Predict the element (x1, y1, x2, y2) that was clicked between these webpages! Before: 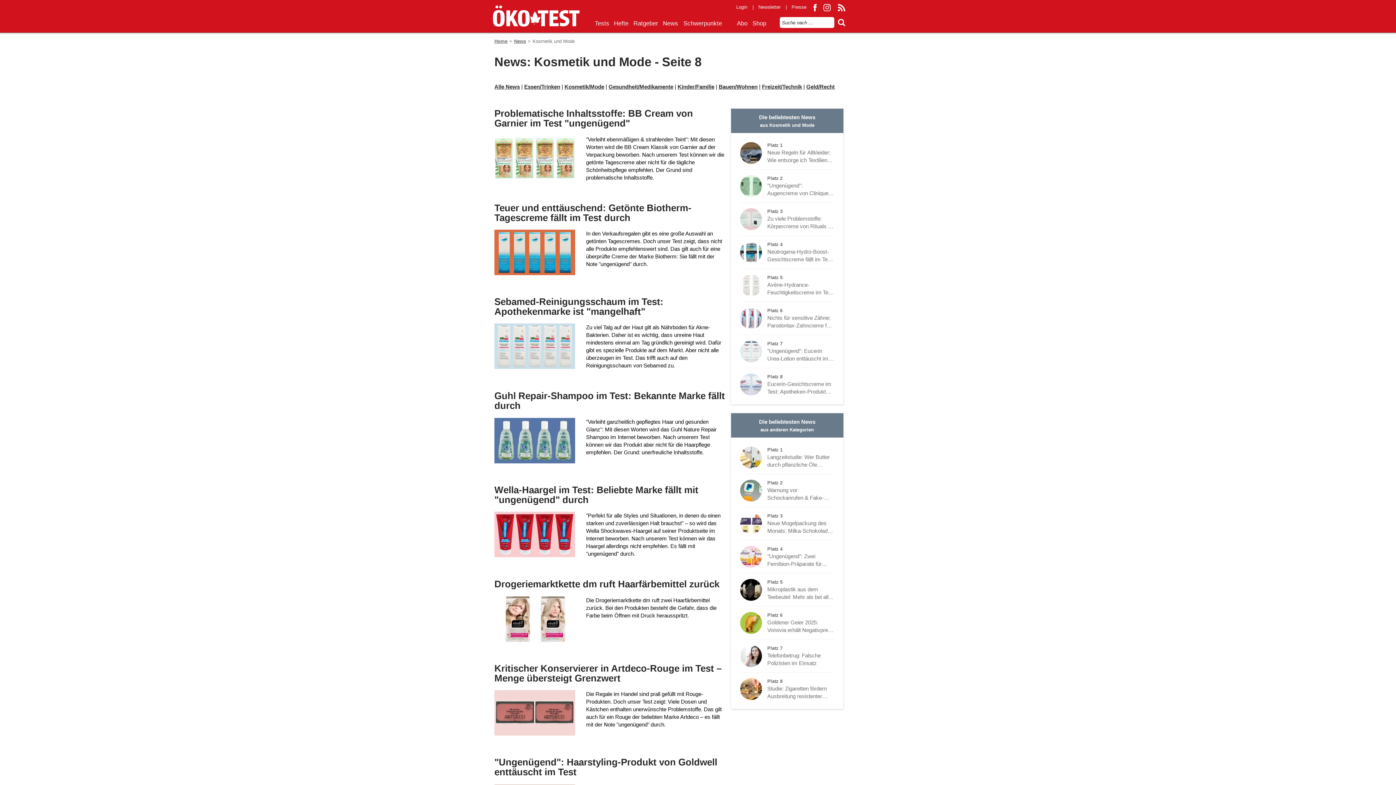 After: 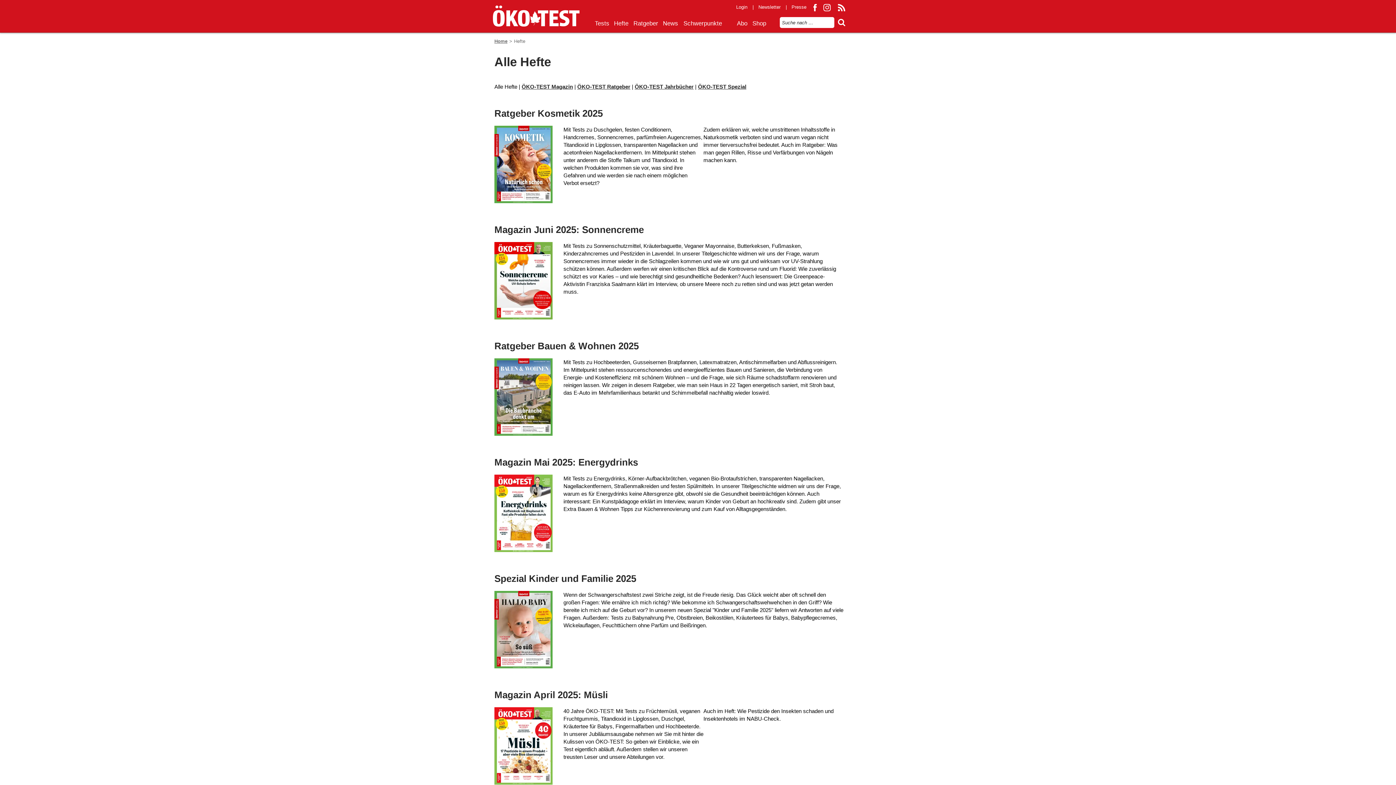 Action: bbox: (611, 16, 630, 32) label: Hefte